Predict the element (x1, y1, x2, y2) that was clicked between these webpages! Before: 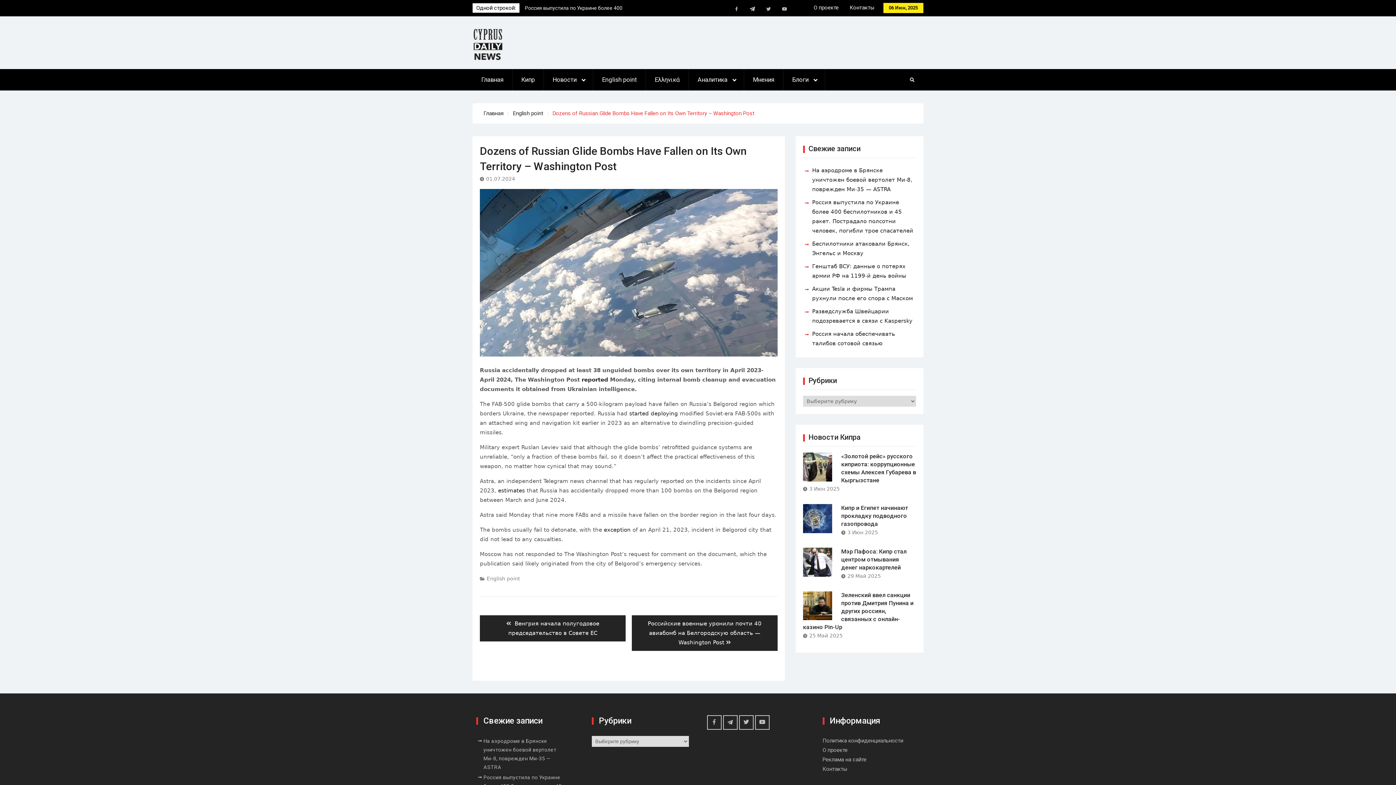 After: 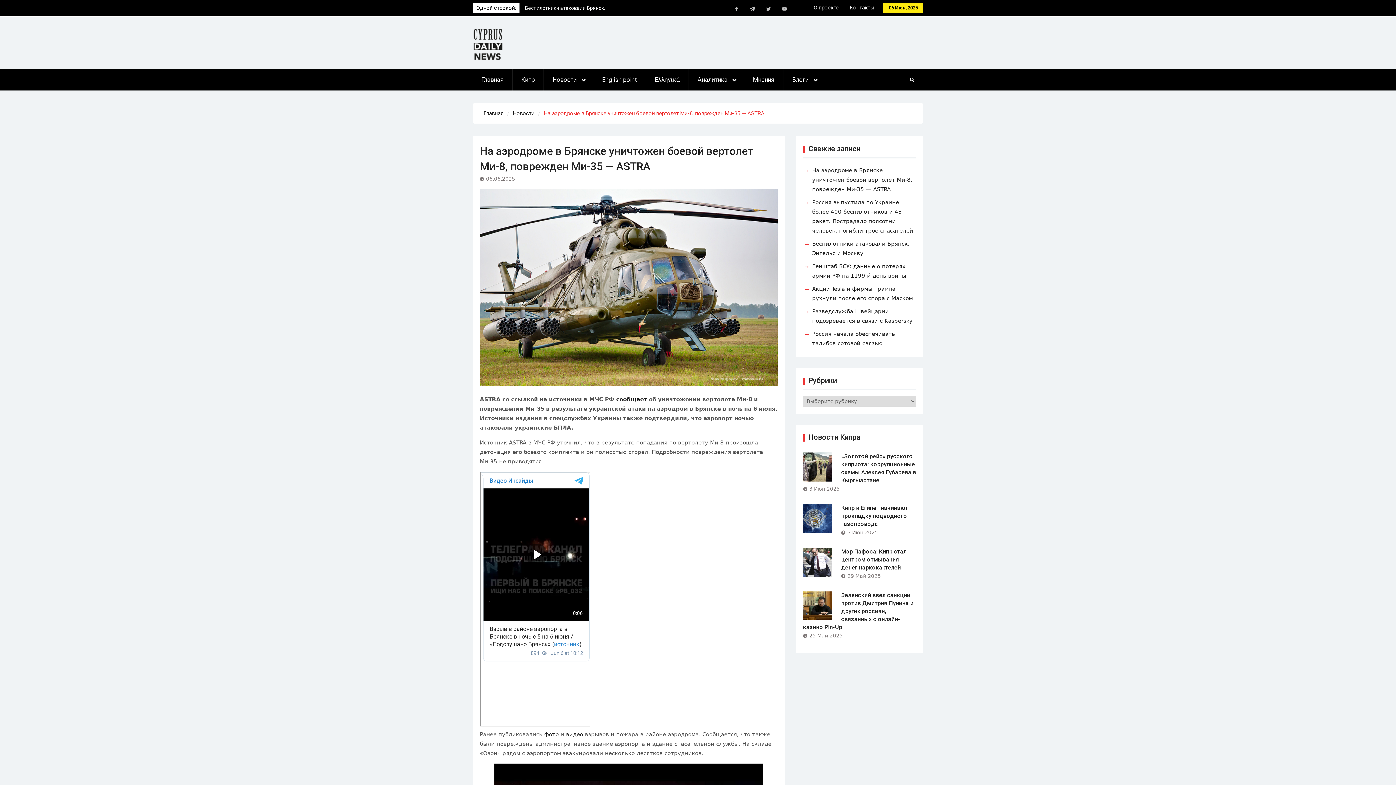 Action: label: На аэродроме в Брянске уничтожен боевой вертолет Ми-8, поврежден Ми-35 — ASTRA bbox: (812, 167, 912, 192)